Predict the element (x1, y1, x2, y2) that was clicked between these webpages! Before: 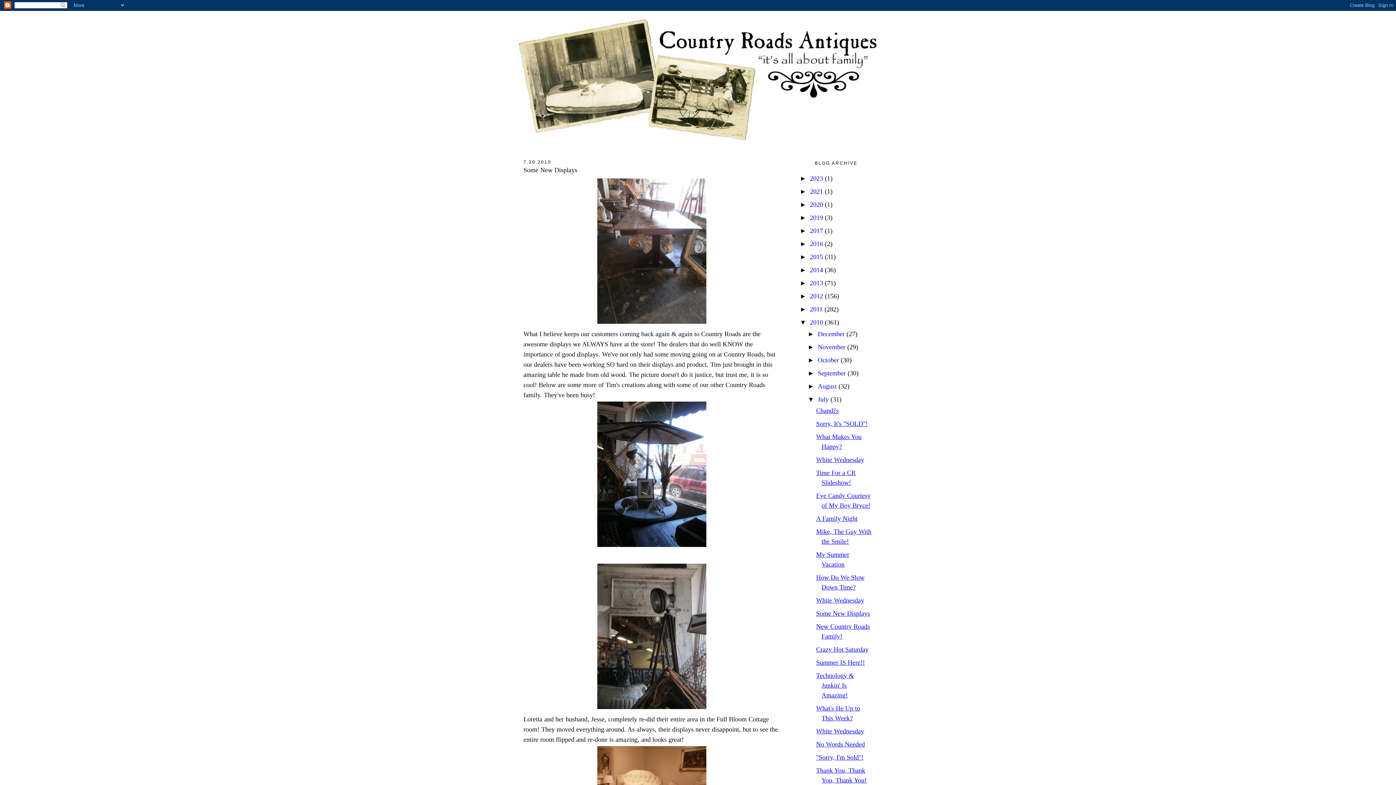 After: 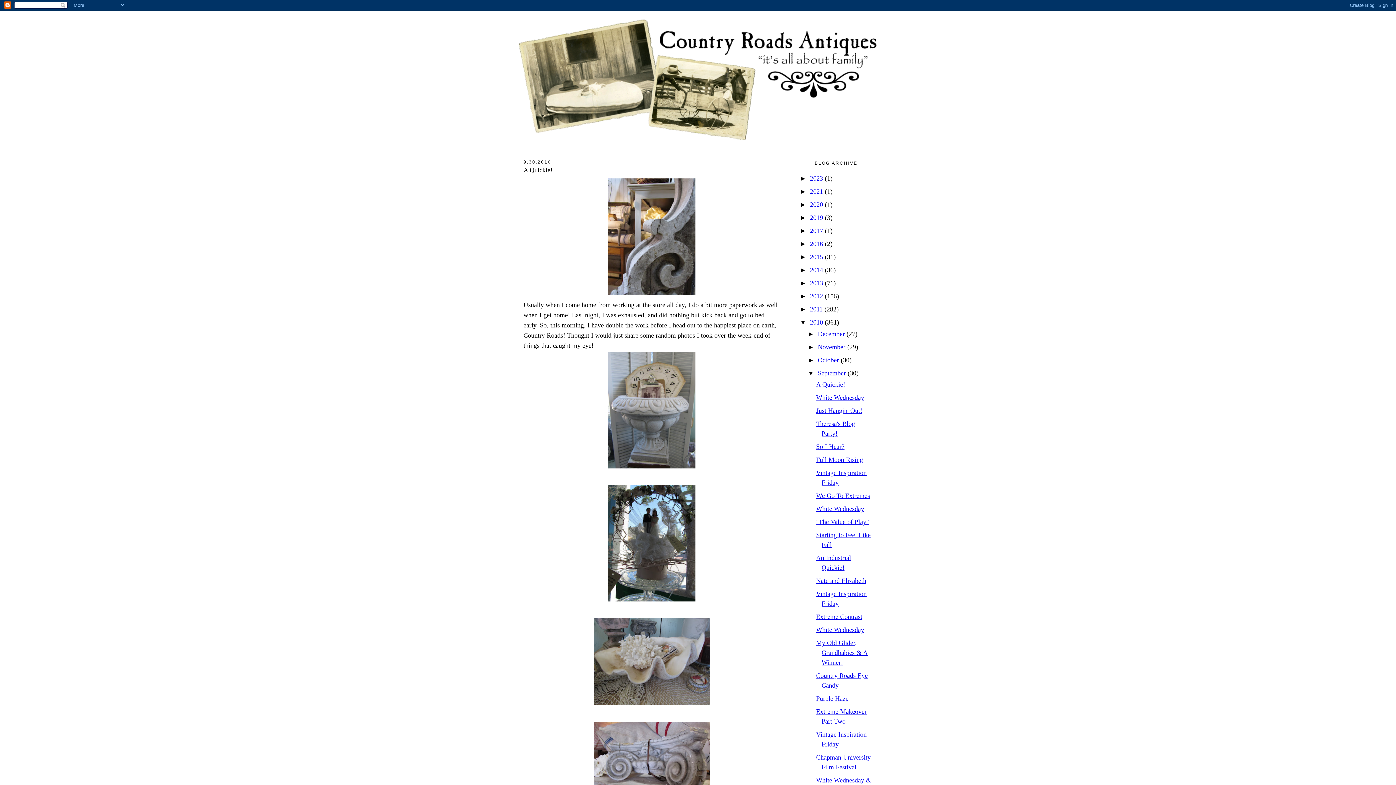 Action: label: September  bbox: (818, 369, 847, 376)